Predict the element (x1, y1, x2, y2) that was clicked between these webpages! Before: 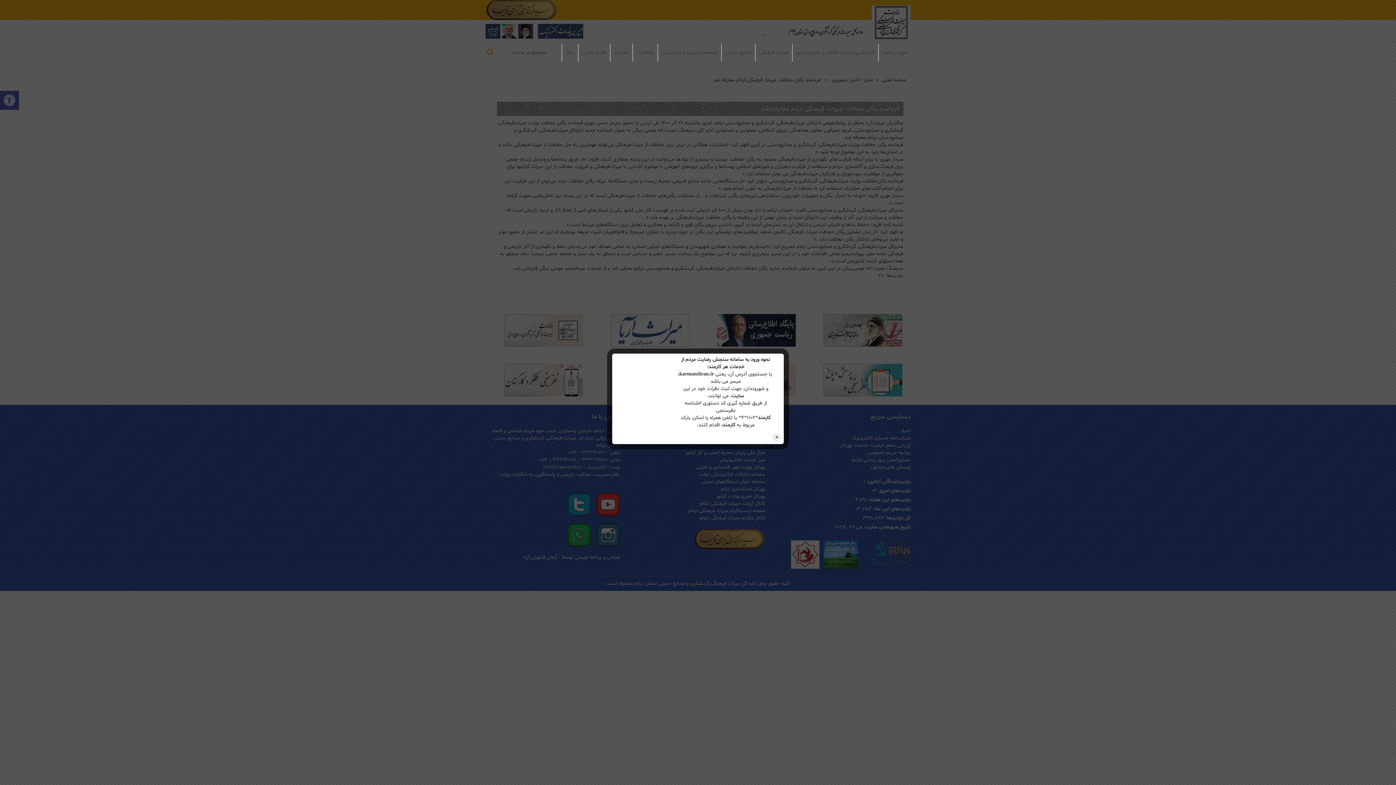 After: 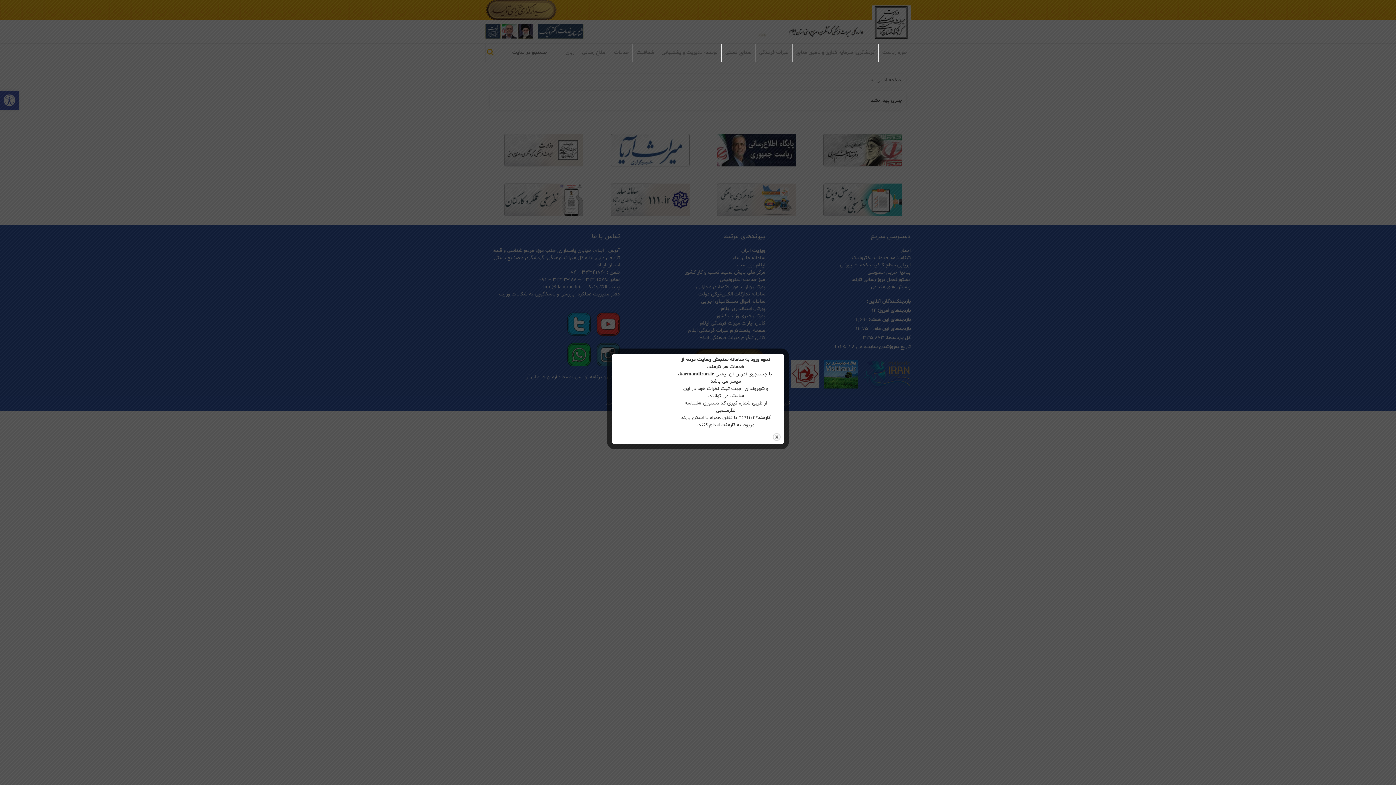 Action: label: صنایع دستی bbox: (725, 43, 751, 61)